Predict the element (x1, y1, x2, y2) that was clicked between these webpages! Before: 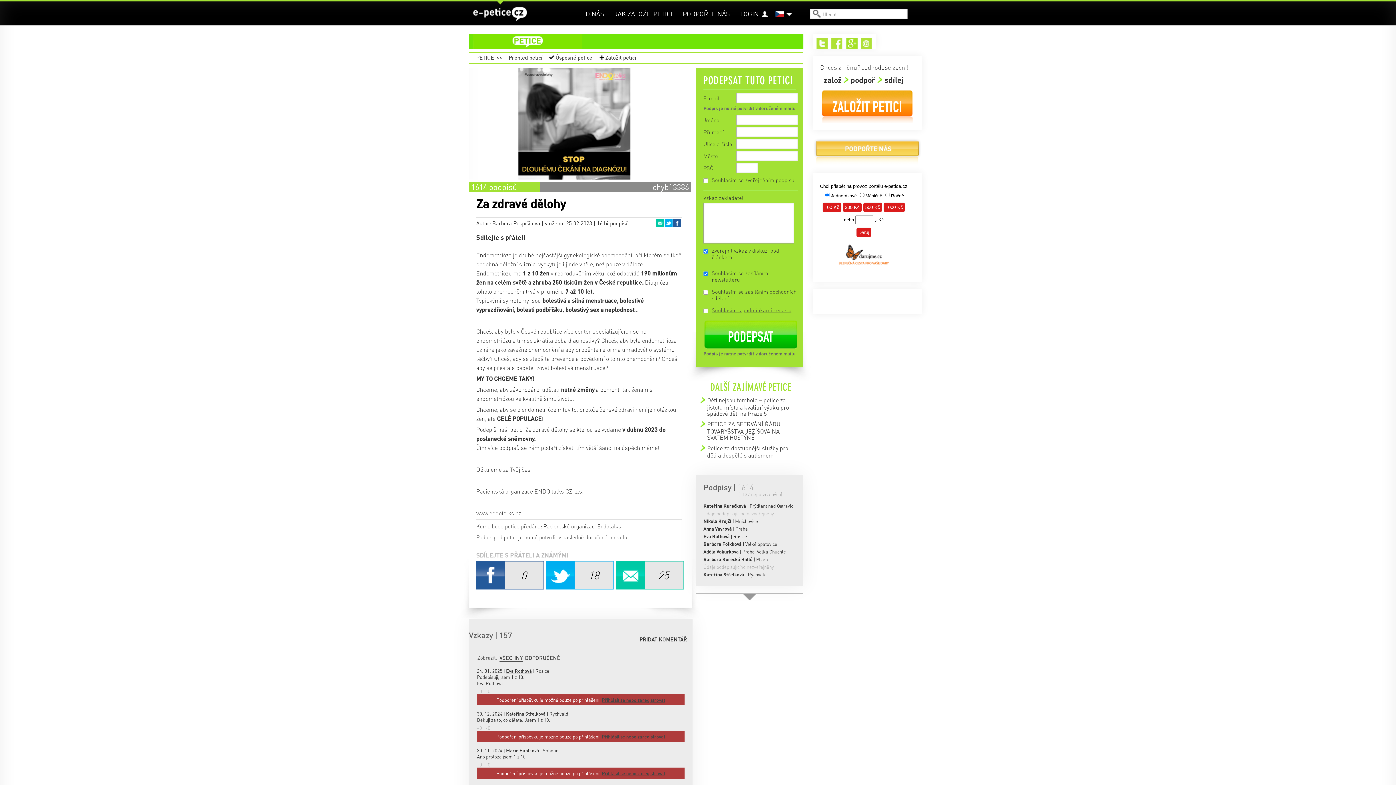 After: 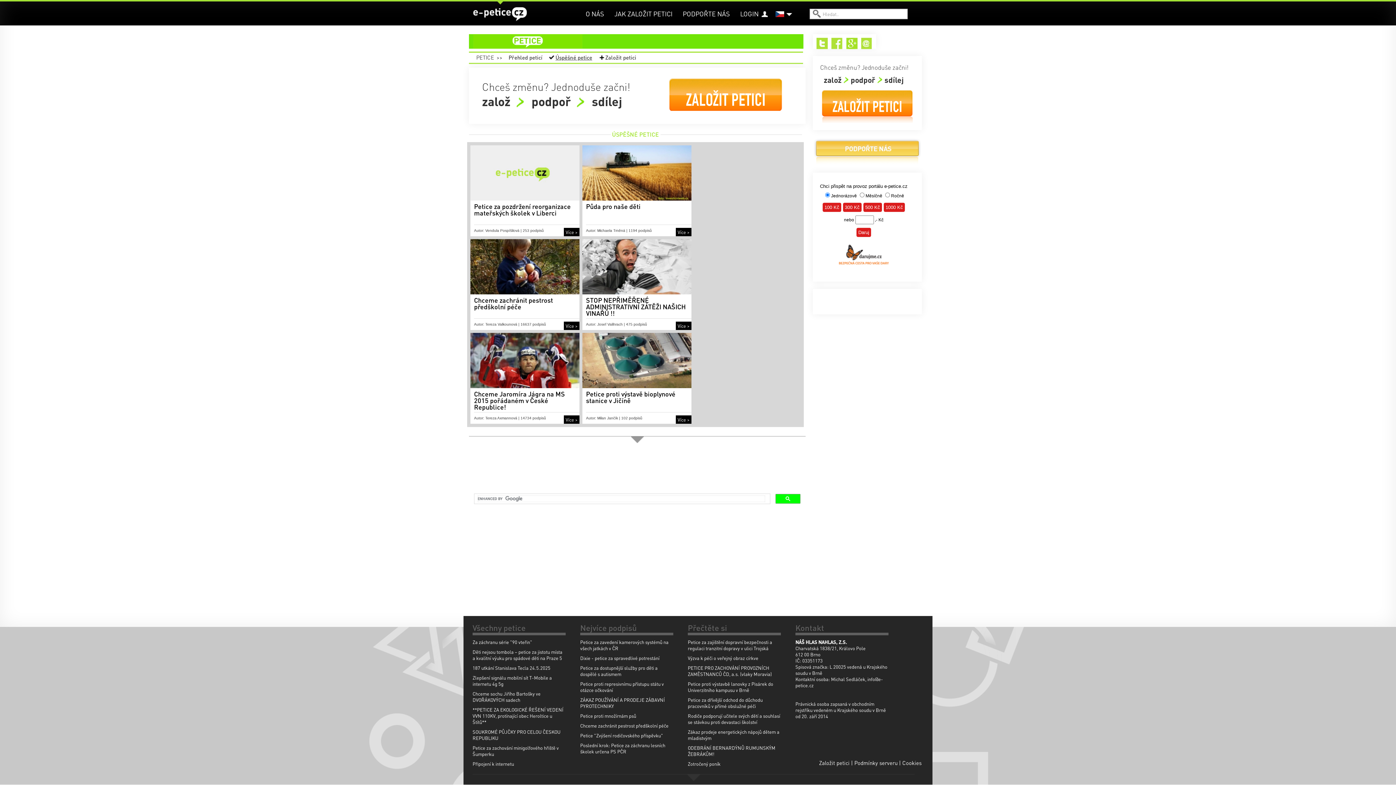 Action: bbox: (548, 53, 596, 61) label: Úspěšné petice